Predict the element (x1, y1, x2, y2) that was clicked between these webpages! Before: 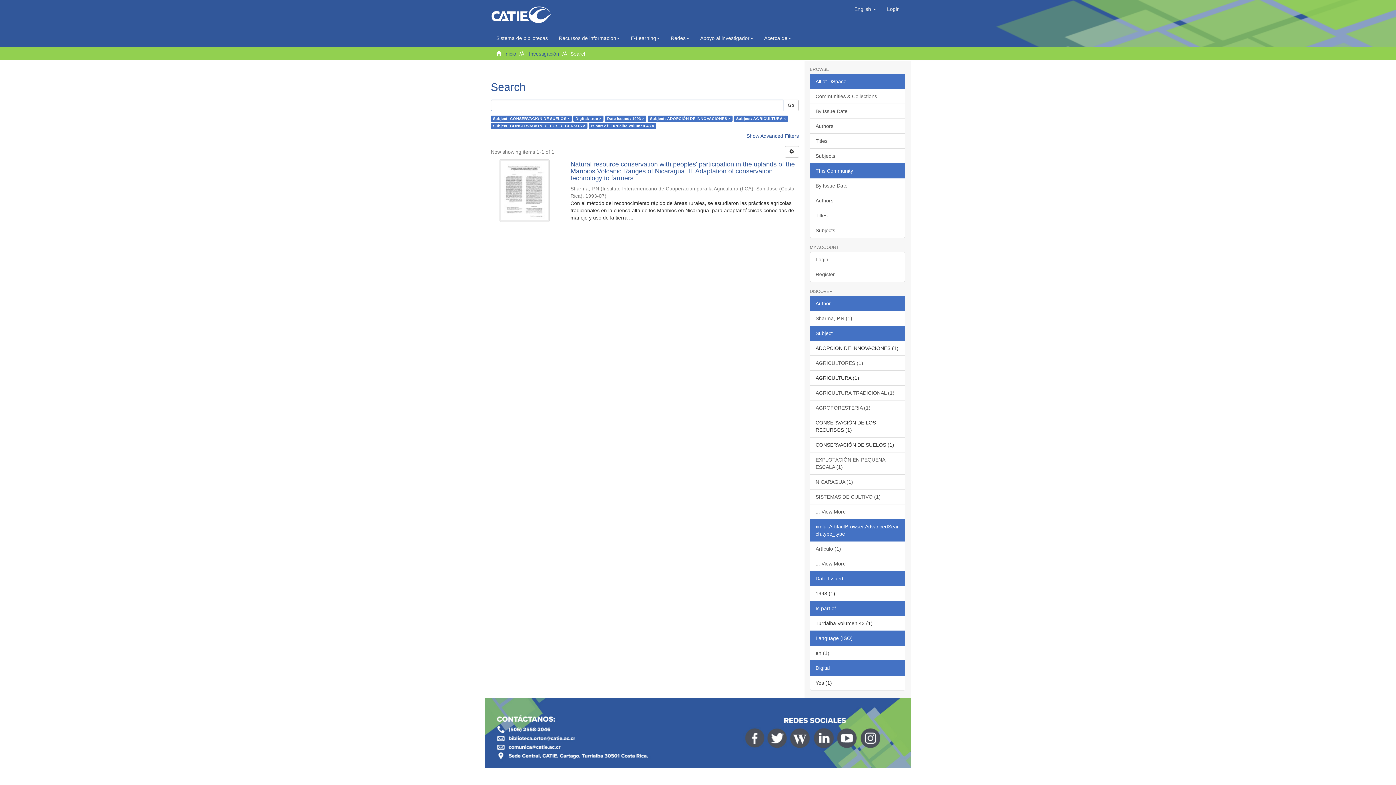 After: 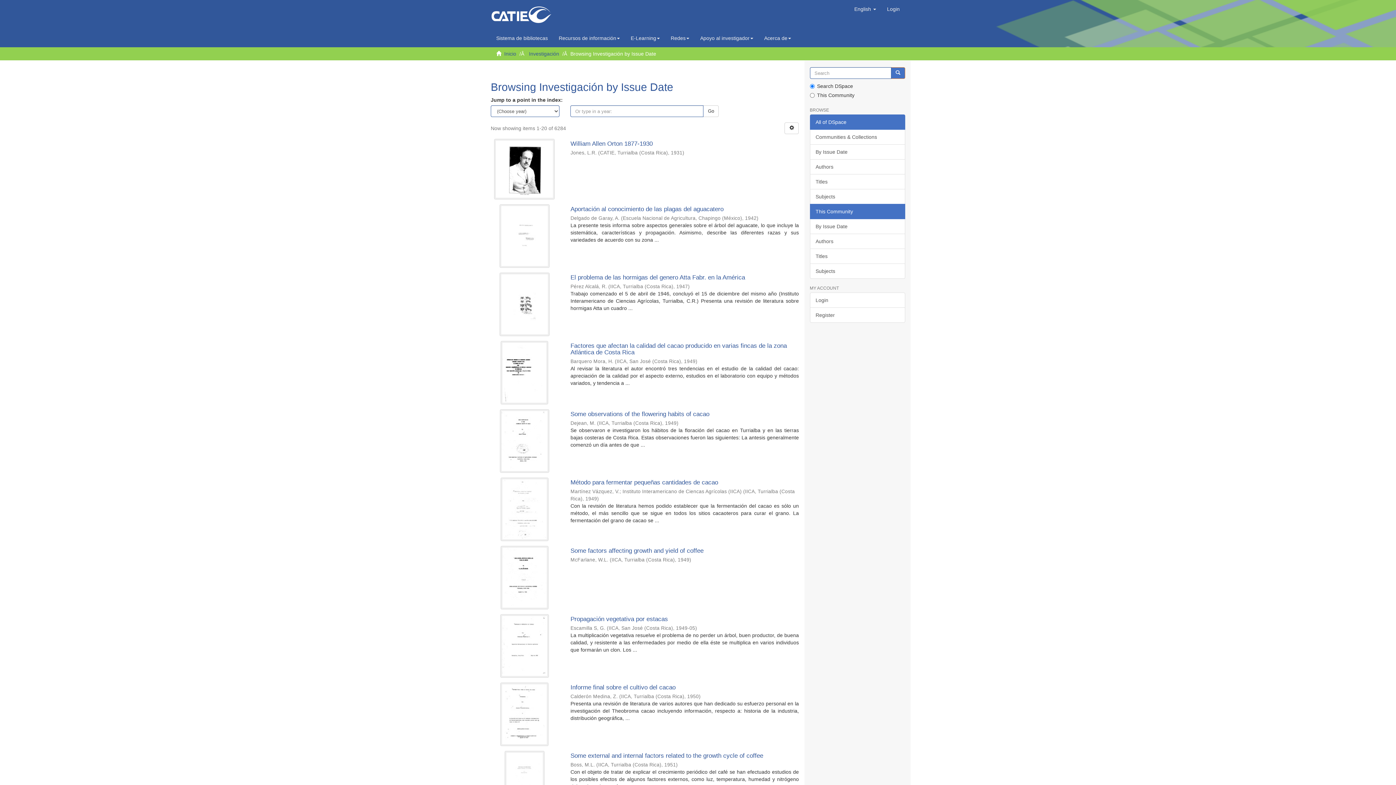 Action: label: By Issue Date bbox: (810, 178, 905, 193)